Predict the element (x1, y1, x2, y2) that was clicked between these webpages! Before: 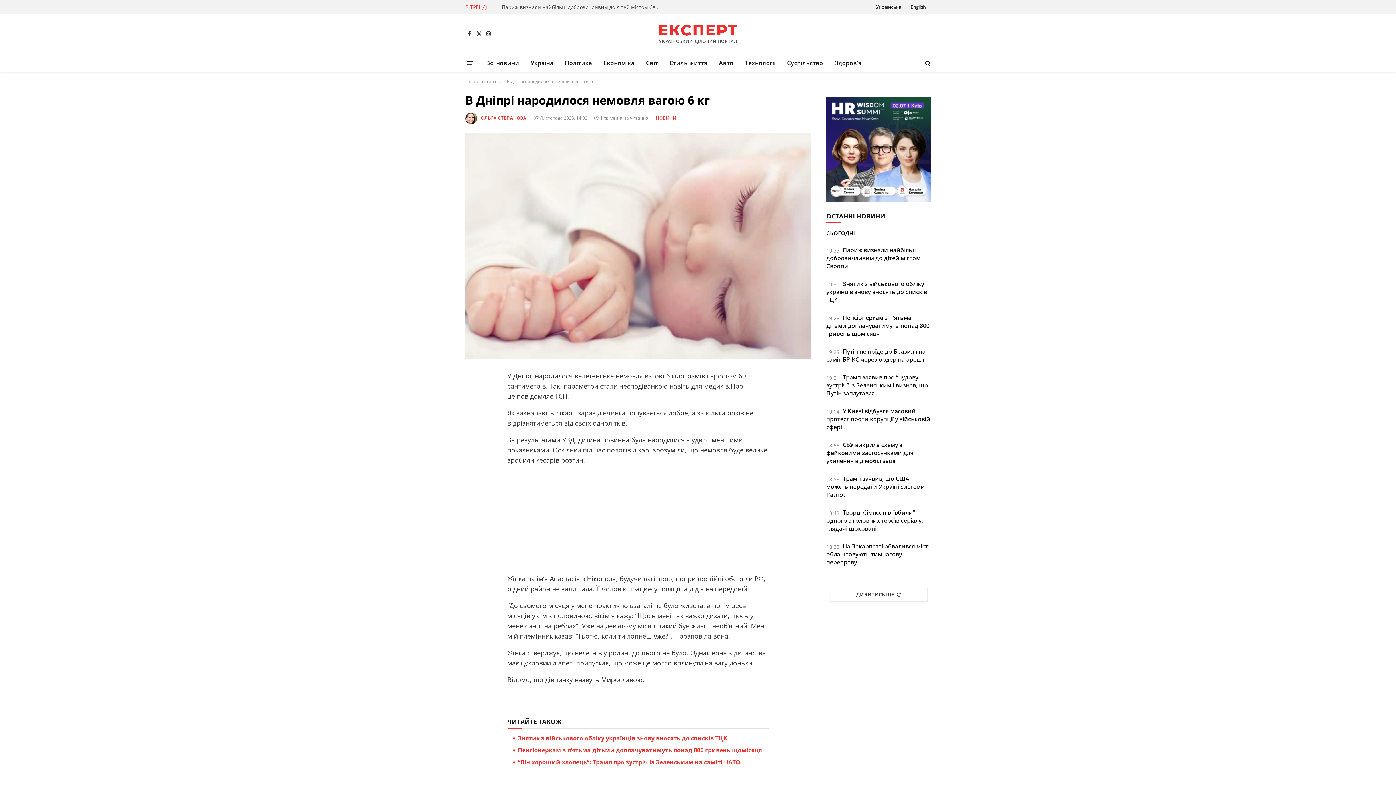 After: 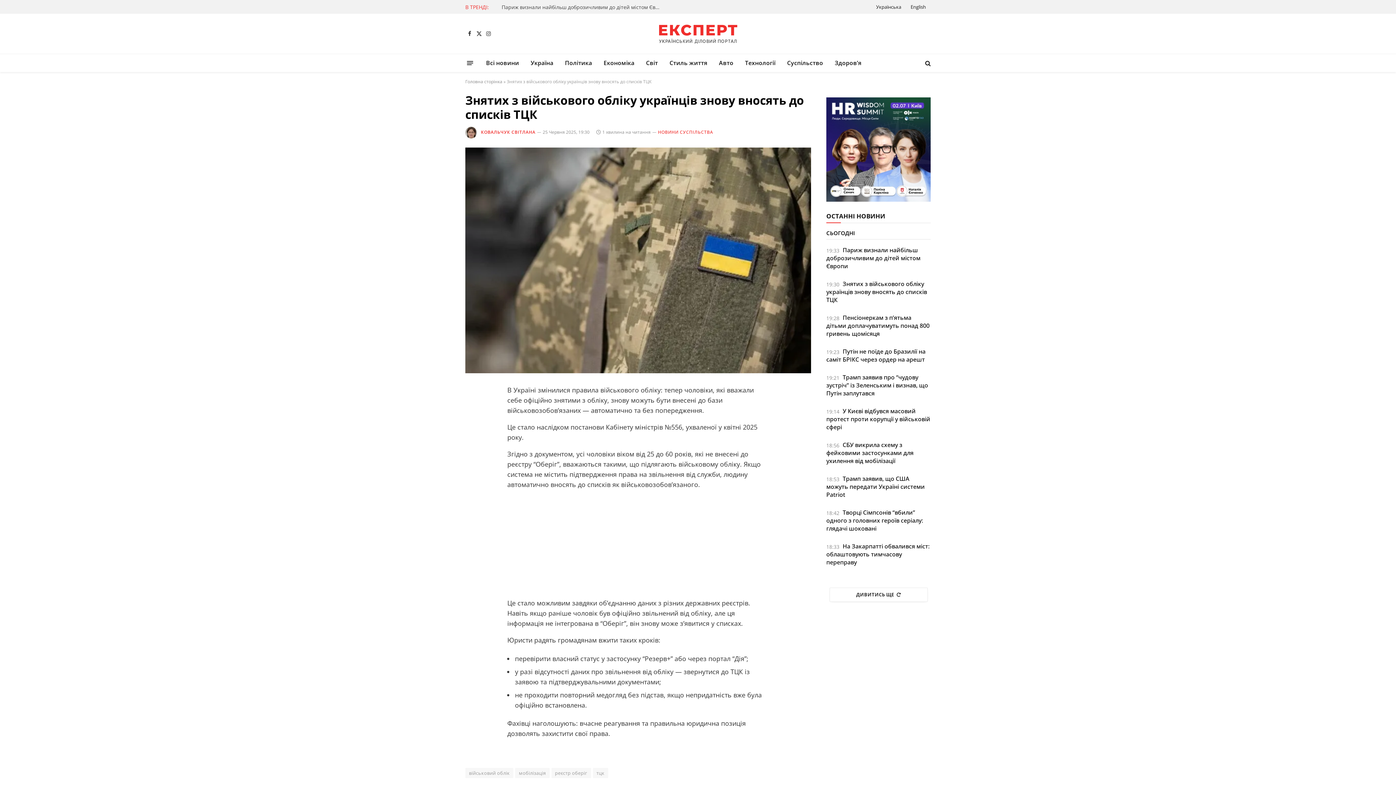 Action: bbox: (826, 280, 930, 304) label: Знятих з військового обліку українців знову вносять до списків ТЦК